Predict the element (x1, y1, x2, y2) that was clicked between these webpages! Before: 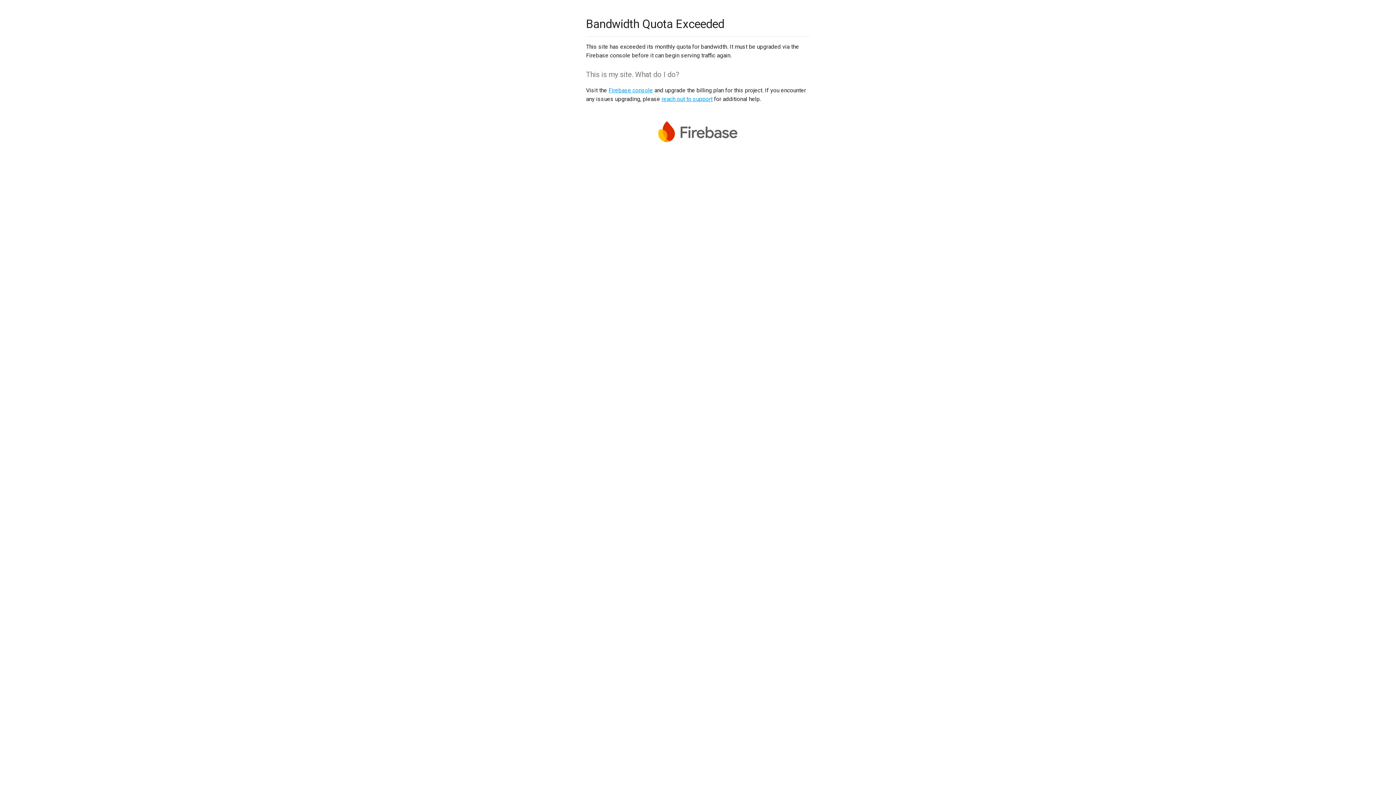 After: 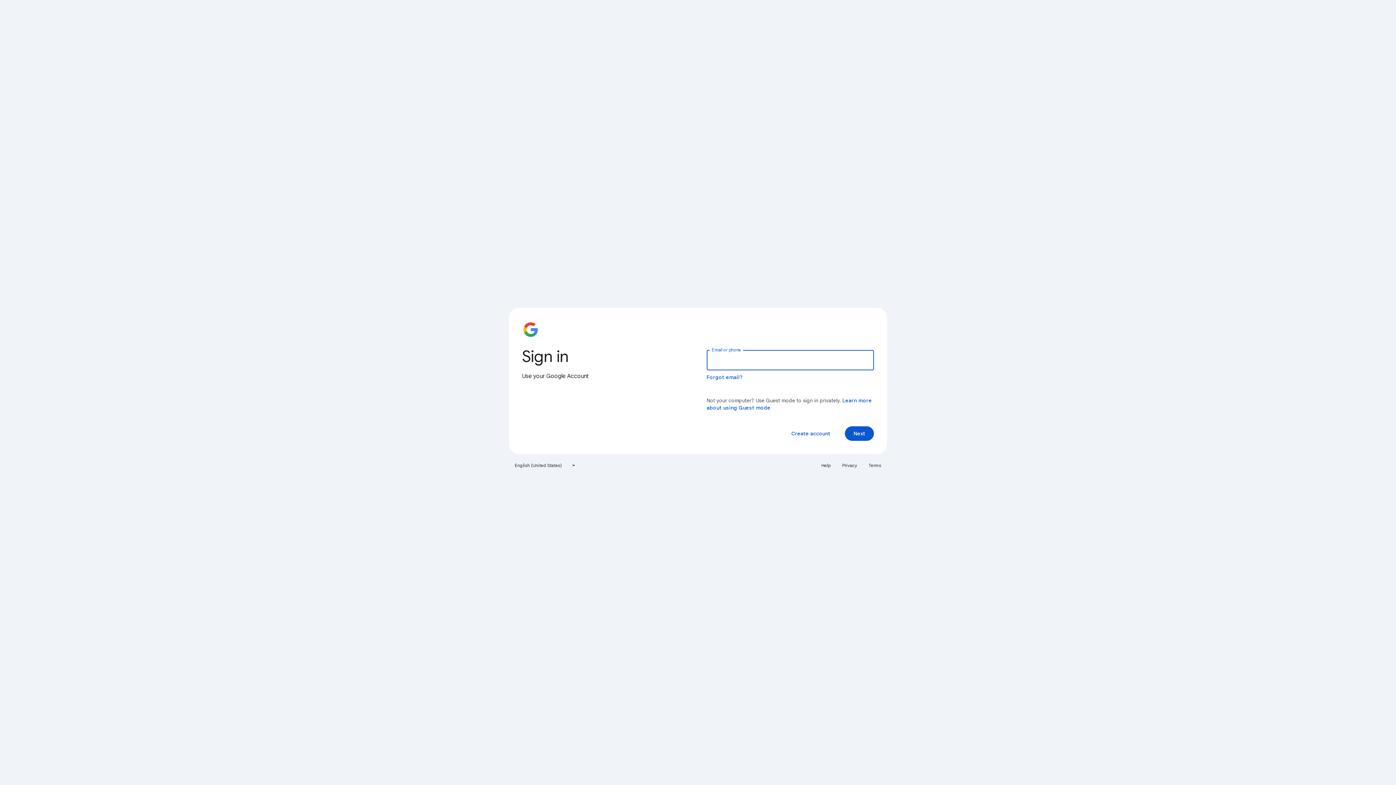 Action: bbox: (608, 86, 653, 93) label: Firebase console